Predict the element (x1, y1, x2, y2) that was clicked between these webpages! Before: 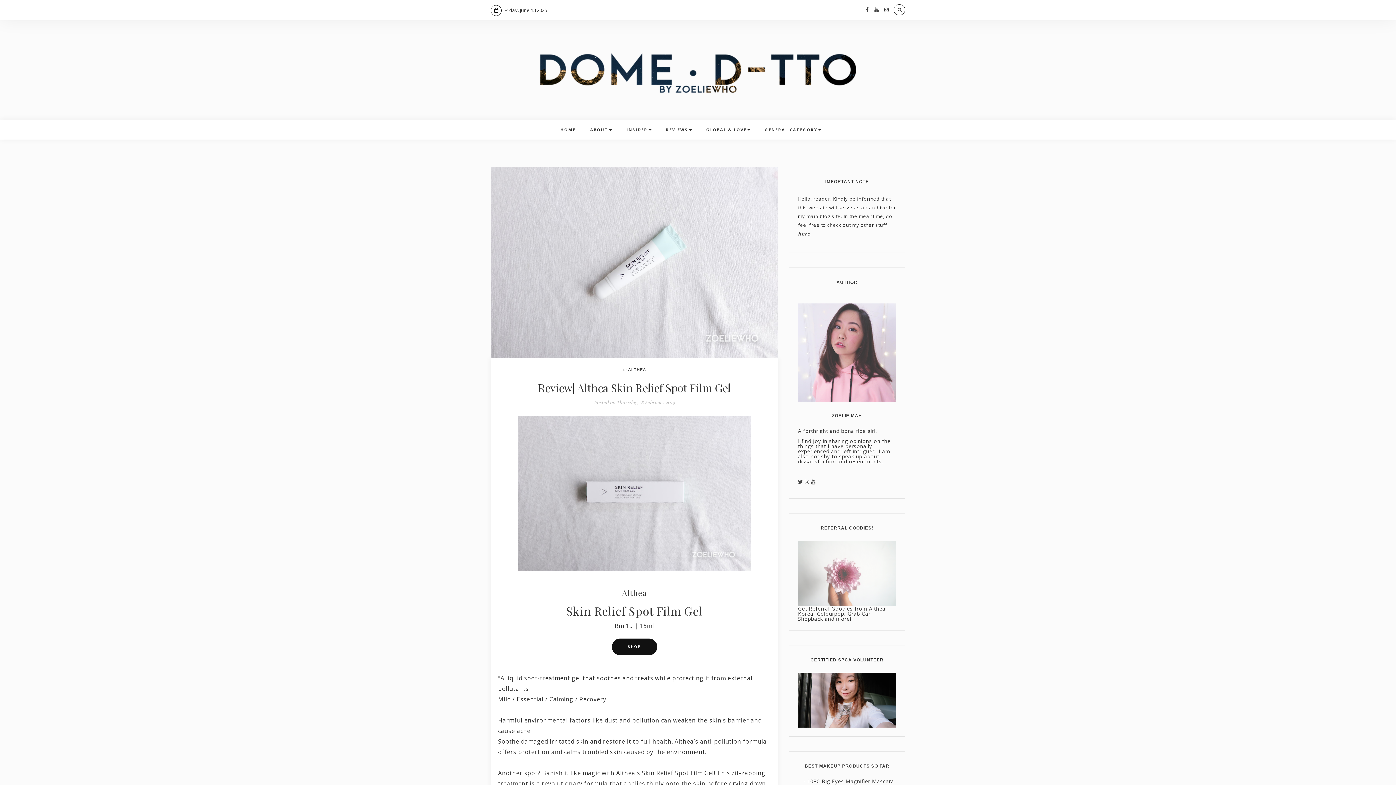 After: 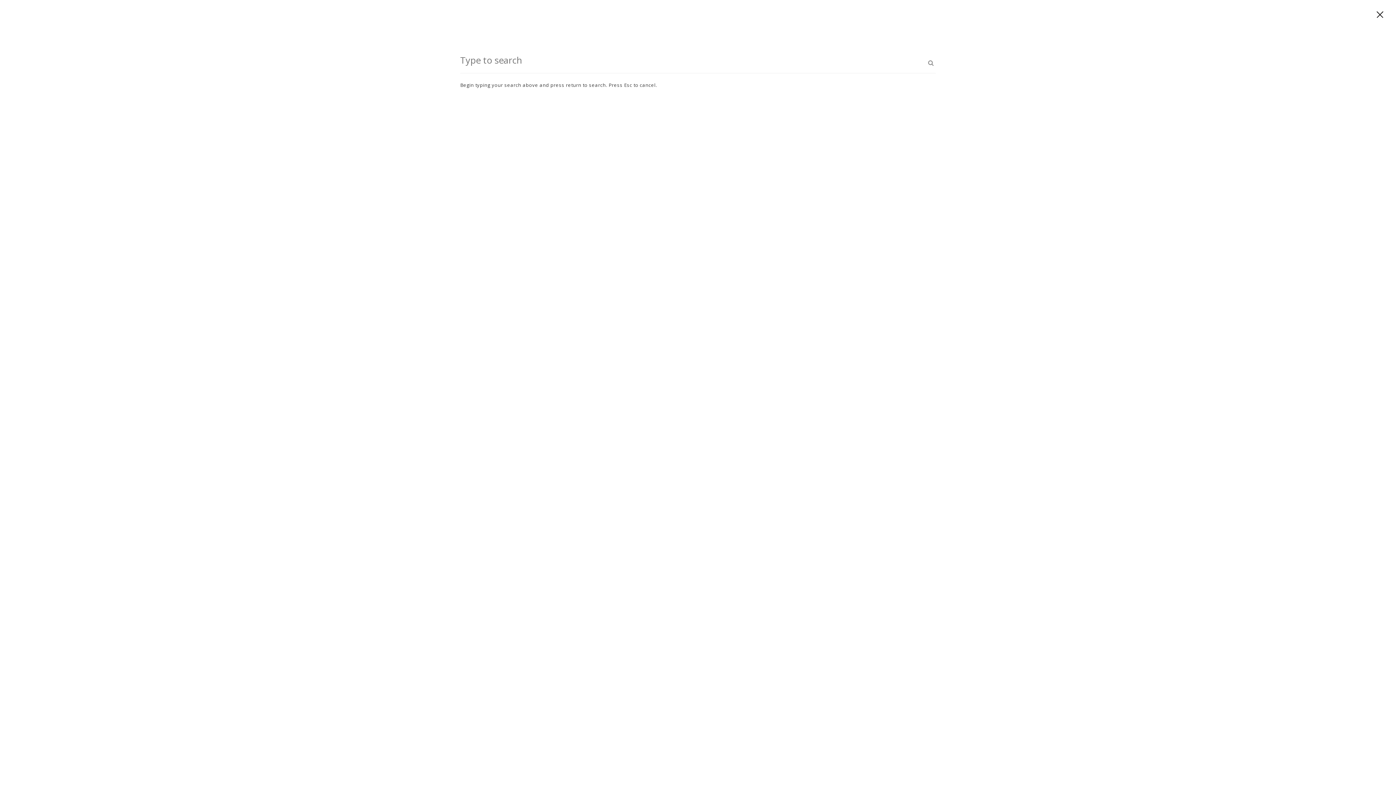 Action: bbox: (897, 6, 902, 12)